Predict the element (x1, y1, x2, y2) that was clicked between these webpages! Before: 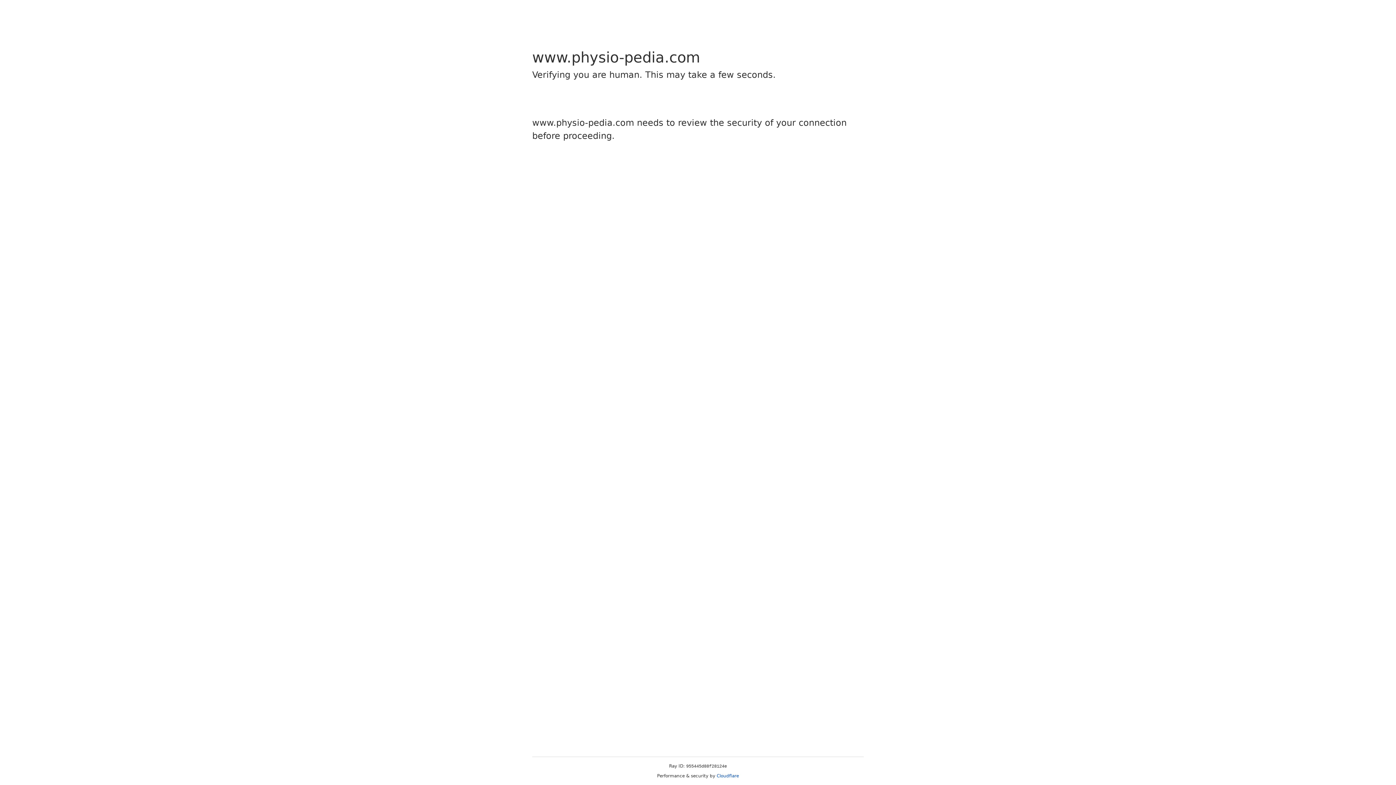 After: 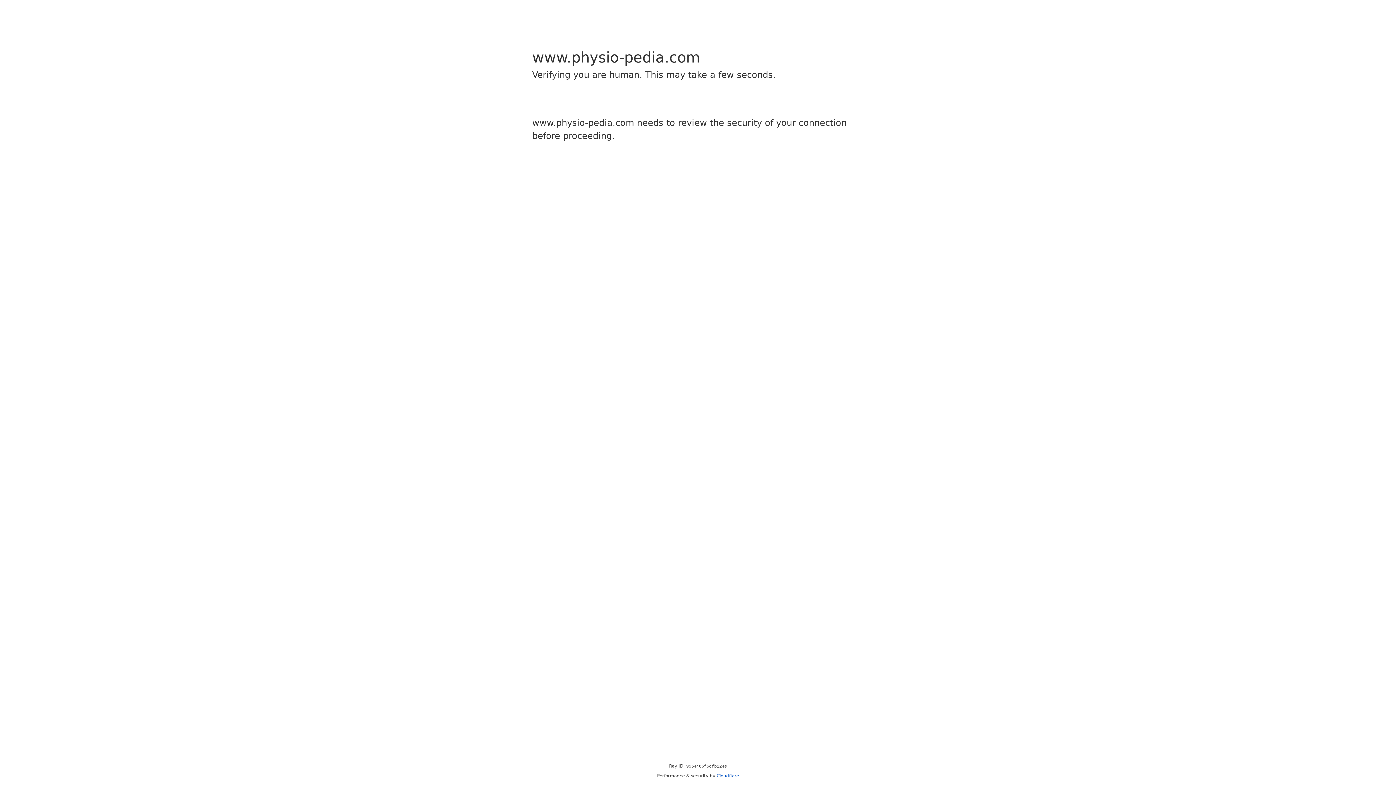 Action: label: Cloudflare bbox: (716, 773, 739, 778)